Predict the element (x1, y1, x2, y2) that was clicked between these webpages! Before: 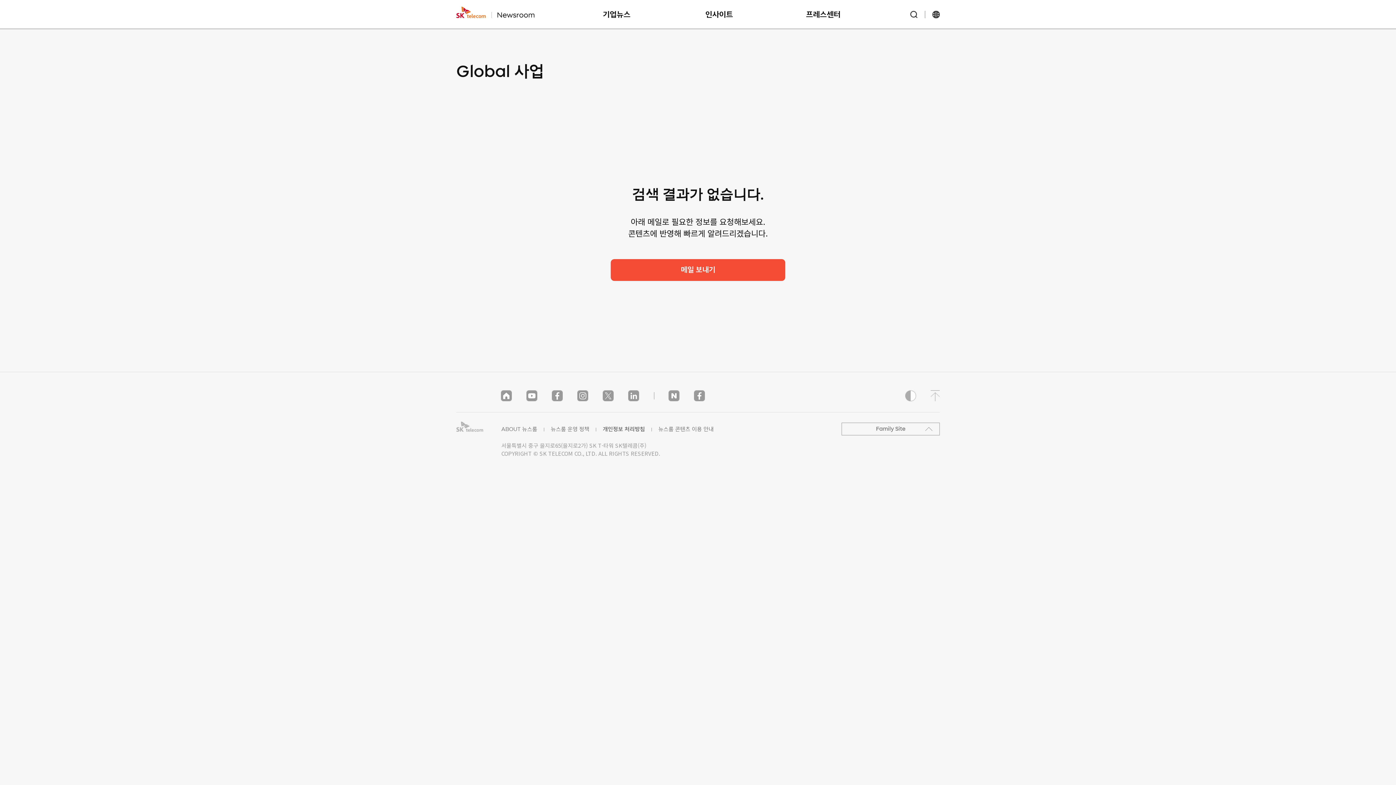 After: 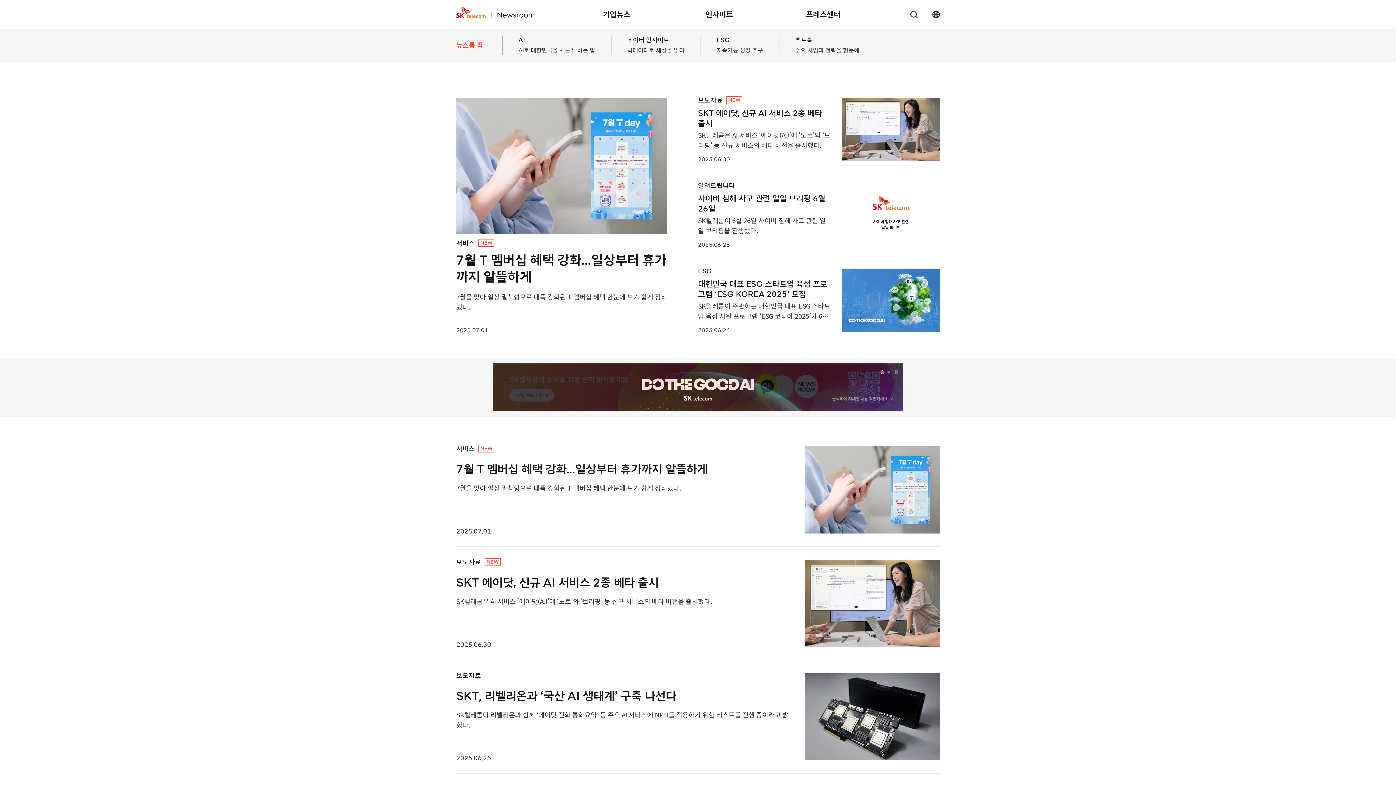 Action: label: NewsRoom bbox: (496, 6, 534, 18)